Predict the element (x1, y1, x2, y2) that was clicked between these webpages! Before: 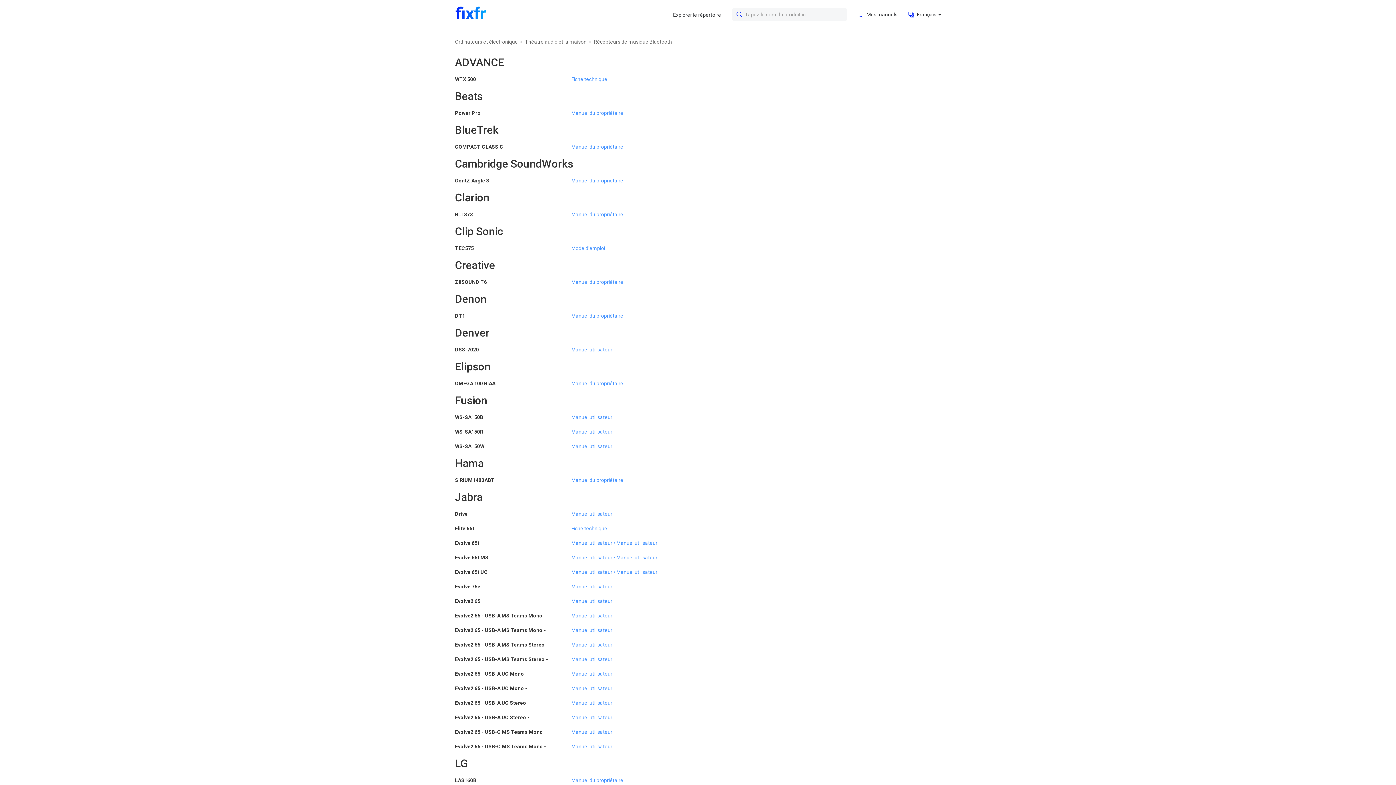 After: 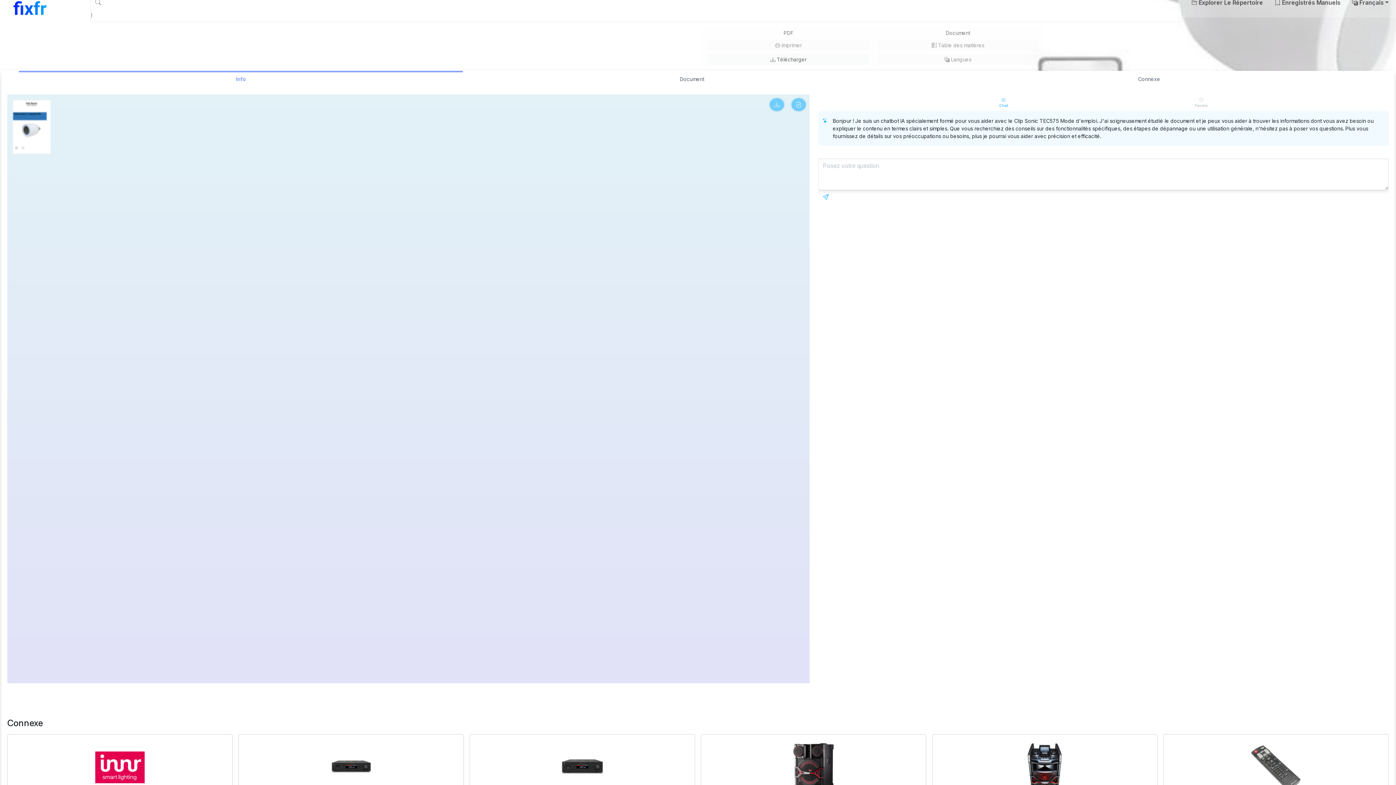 Action: label: Mode d'emploi bbox: (571, 245, 605, 251)